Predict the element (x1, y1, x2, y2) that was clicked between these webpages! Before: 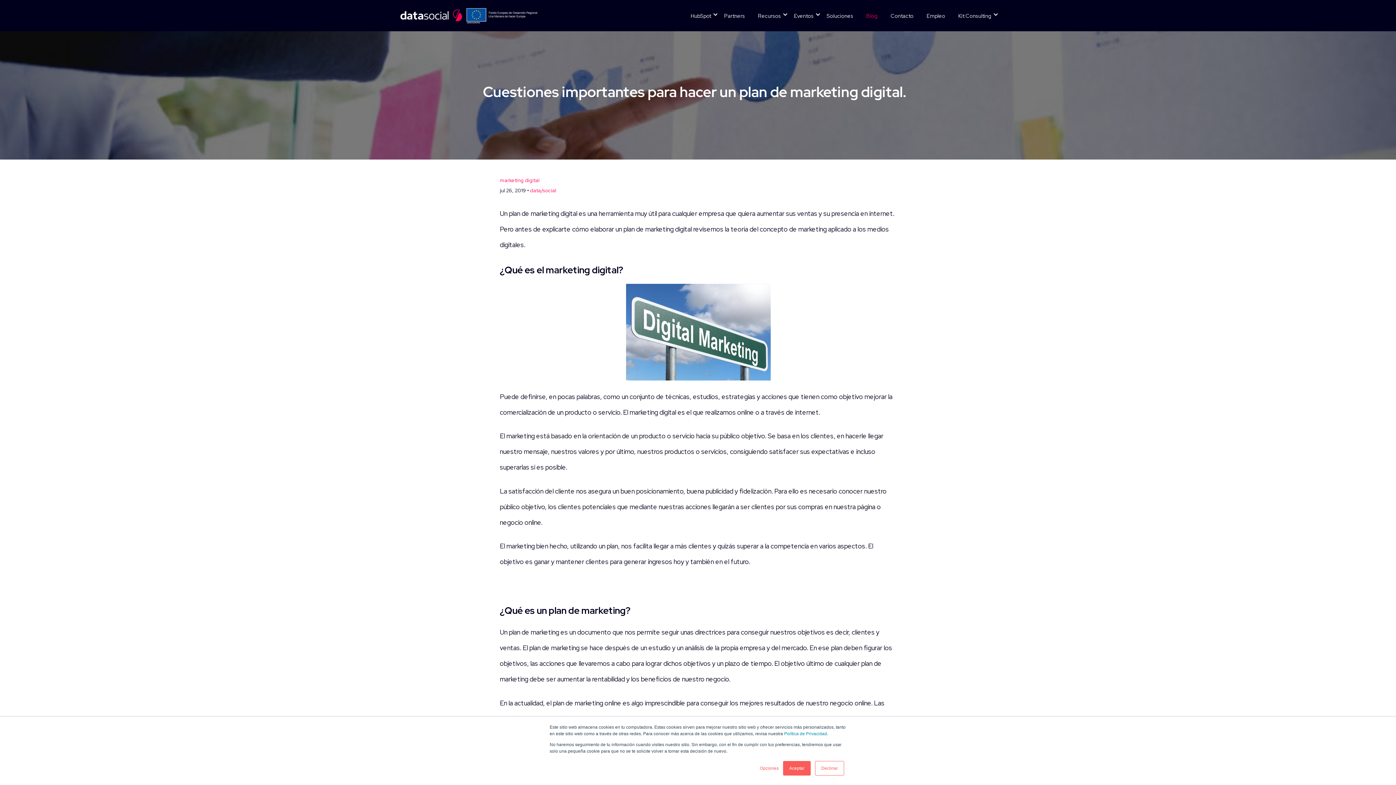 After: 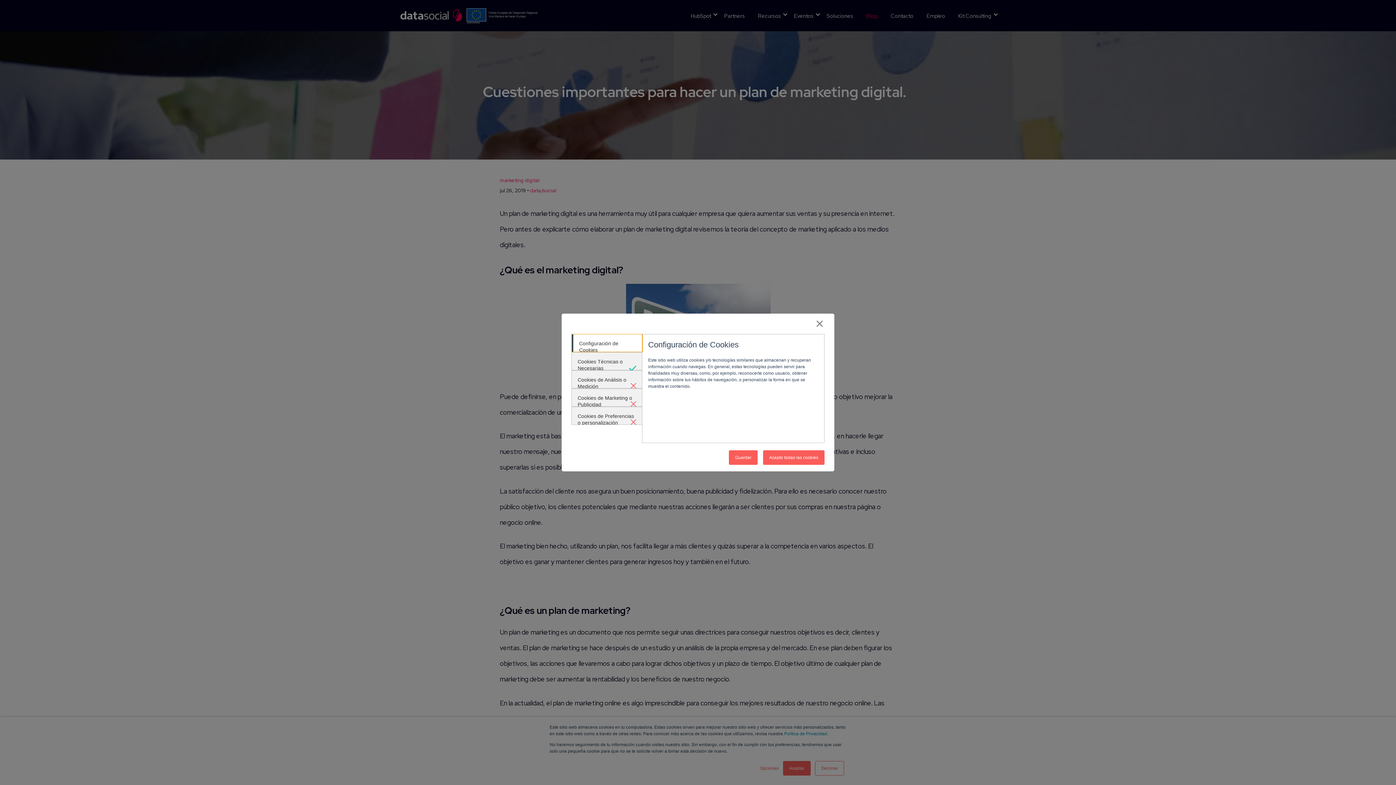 Action: label: Opciones bbox: (760, 765, 778, 772)